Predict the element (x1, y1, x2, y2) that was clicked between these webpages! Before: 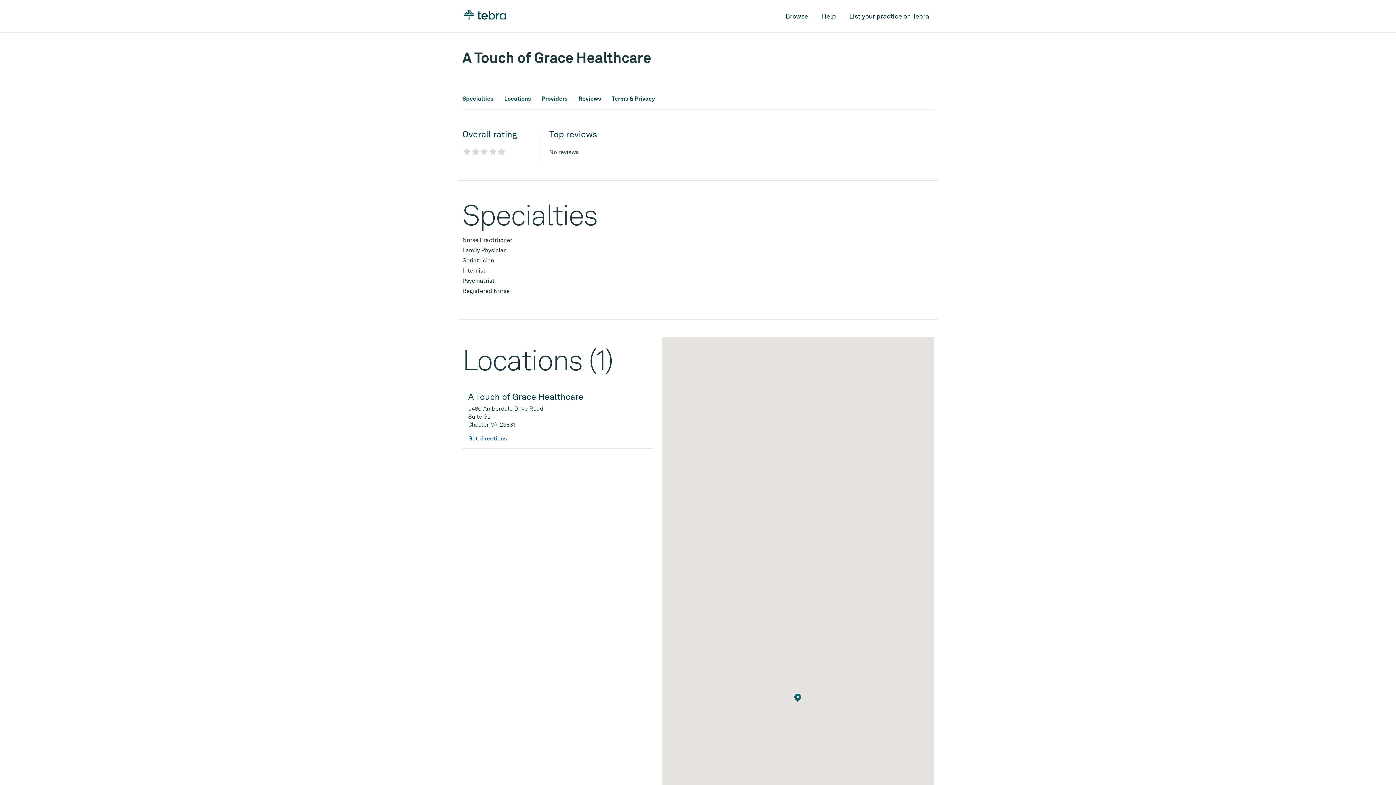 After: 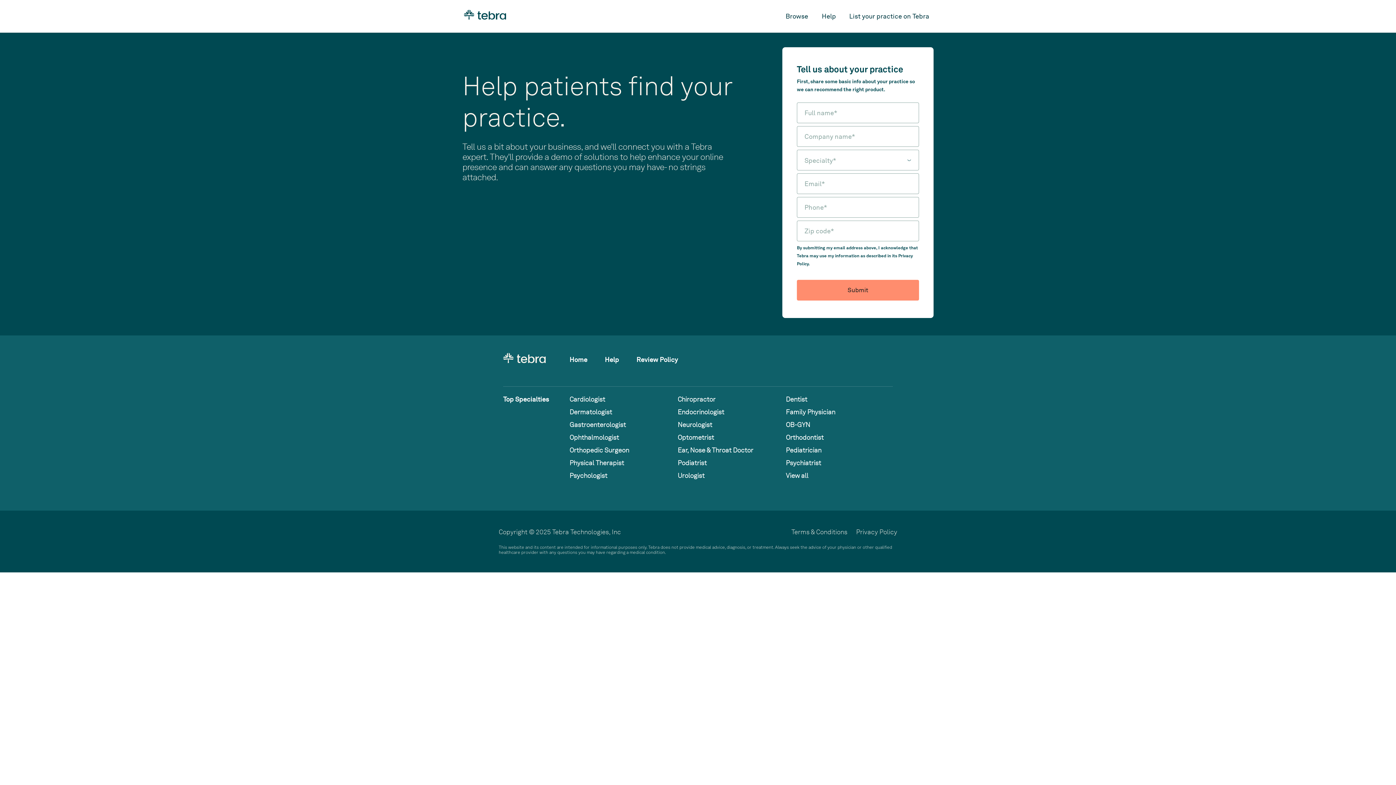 Action: label: List your practice on Tebra bbox: (846, 7, 932, 24)